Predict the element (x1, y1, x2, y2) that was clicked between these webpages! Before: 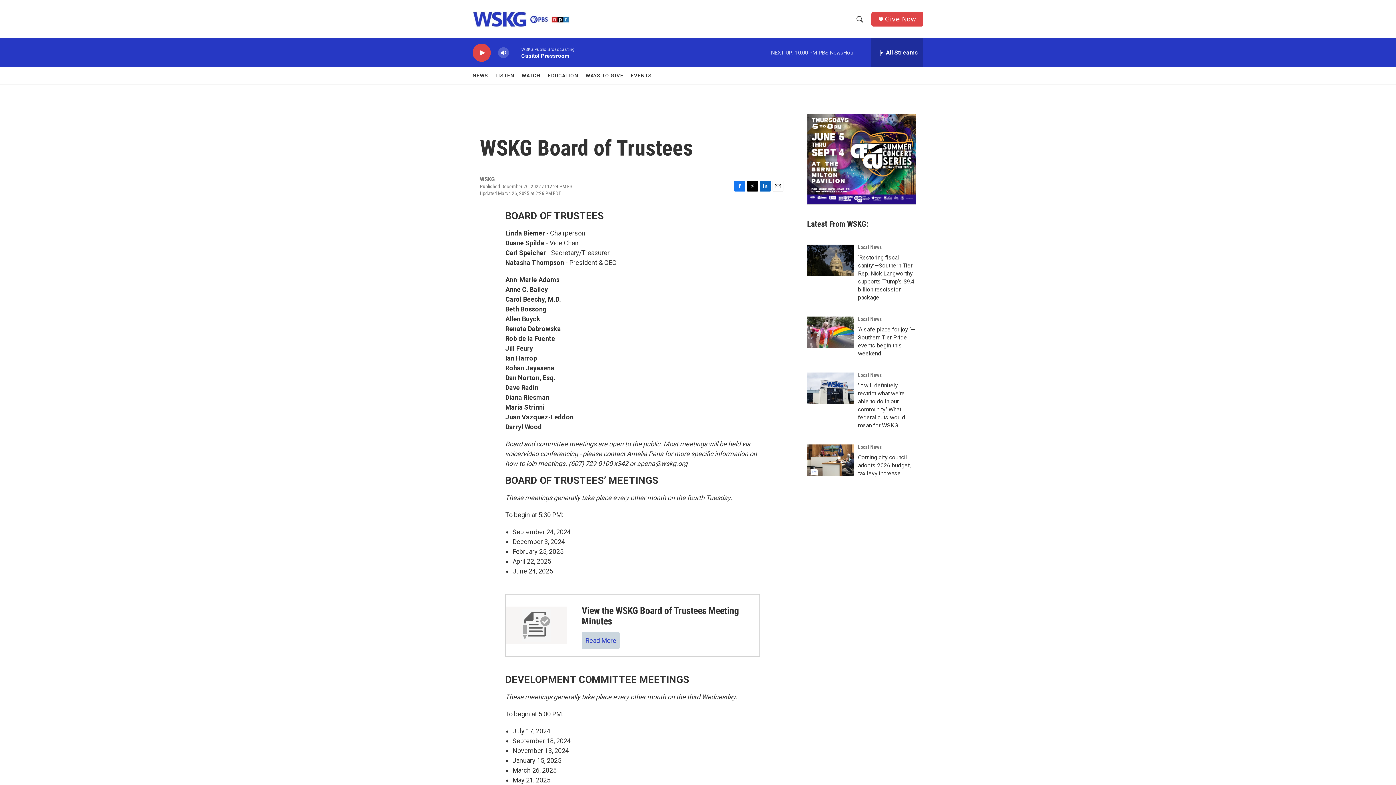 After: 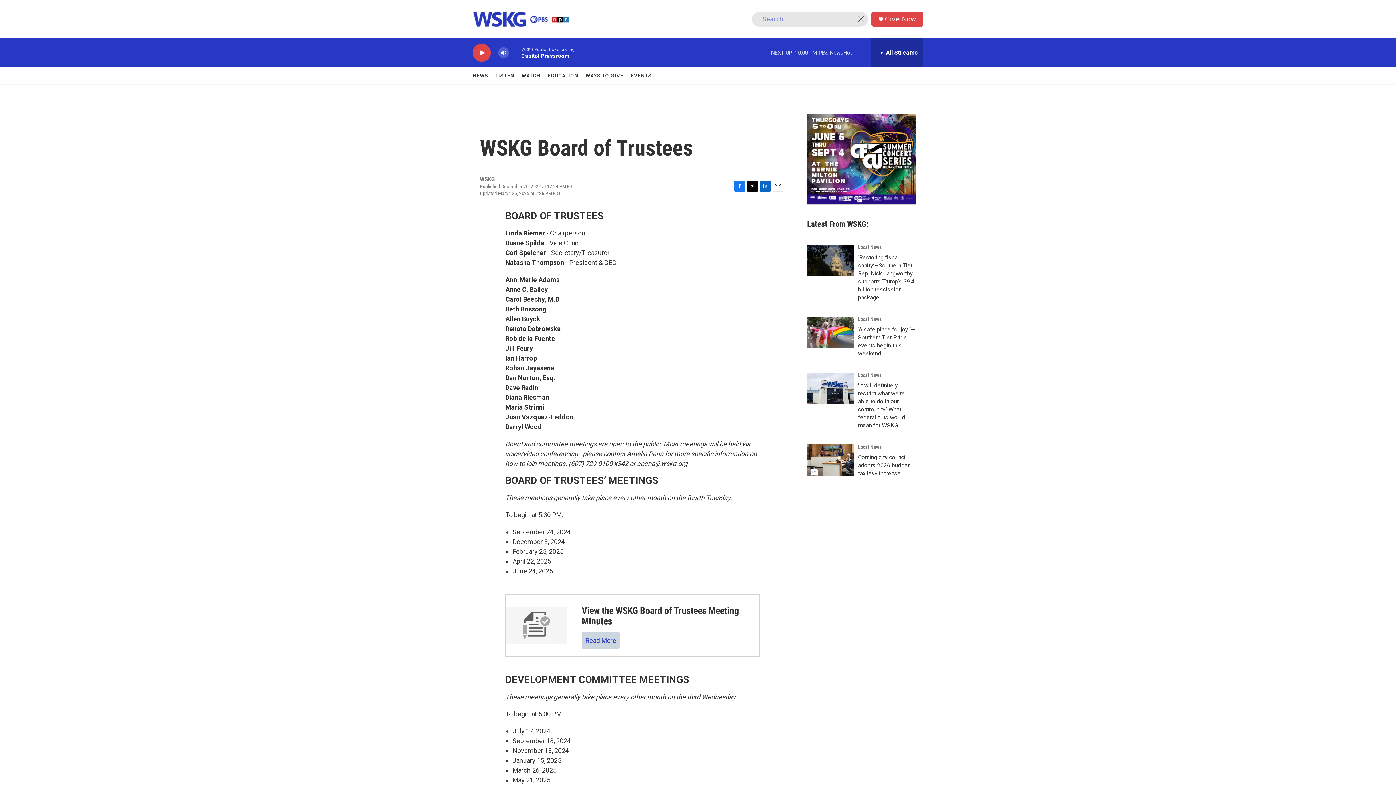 Action: bbox: (853, 11, 866, 26) label: header-search-icon